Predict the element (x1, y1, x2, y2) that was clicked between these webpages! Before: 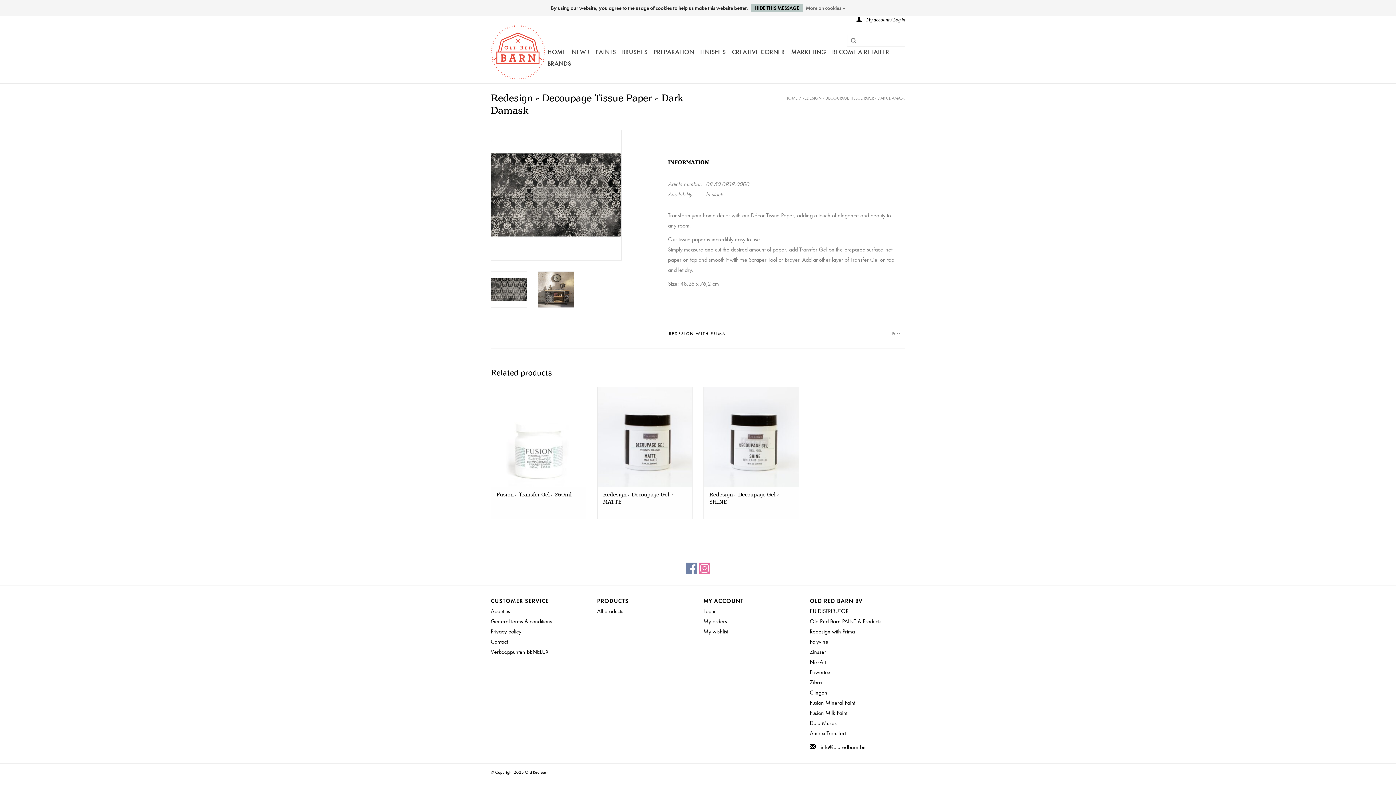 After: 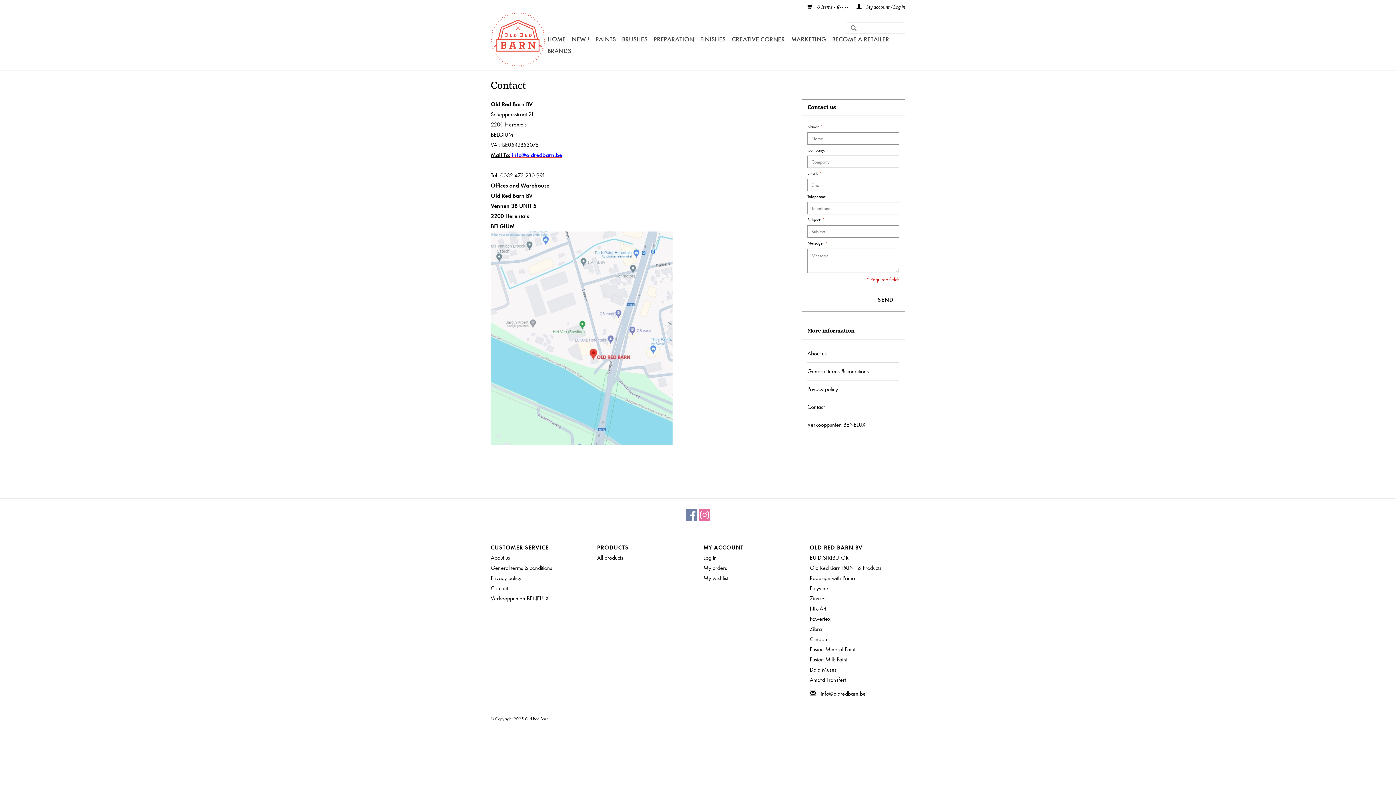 Action: label: Contact bbox: (490, 638, 508, 645)